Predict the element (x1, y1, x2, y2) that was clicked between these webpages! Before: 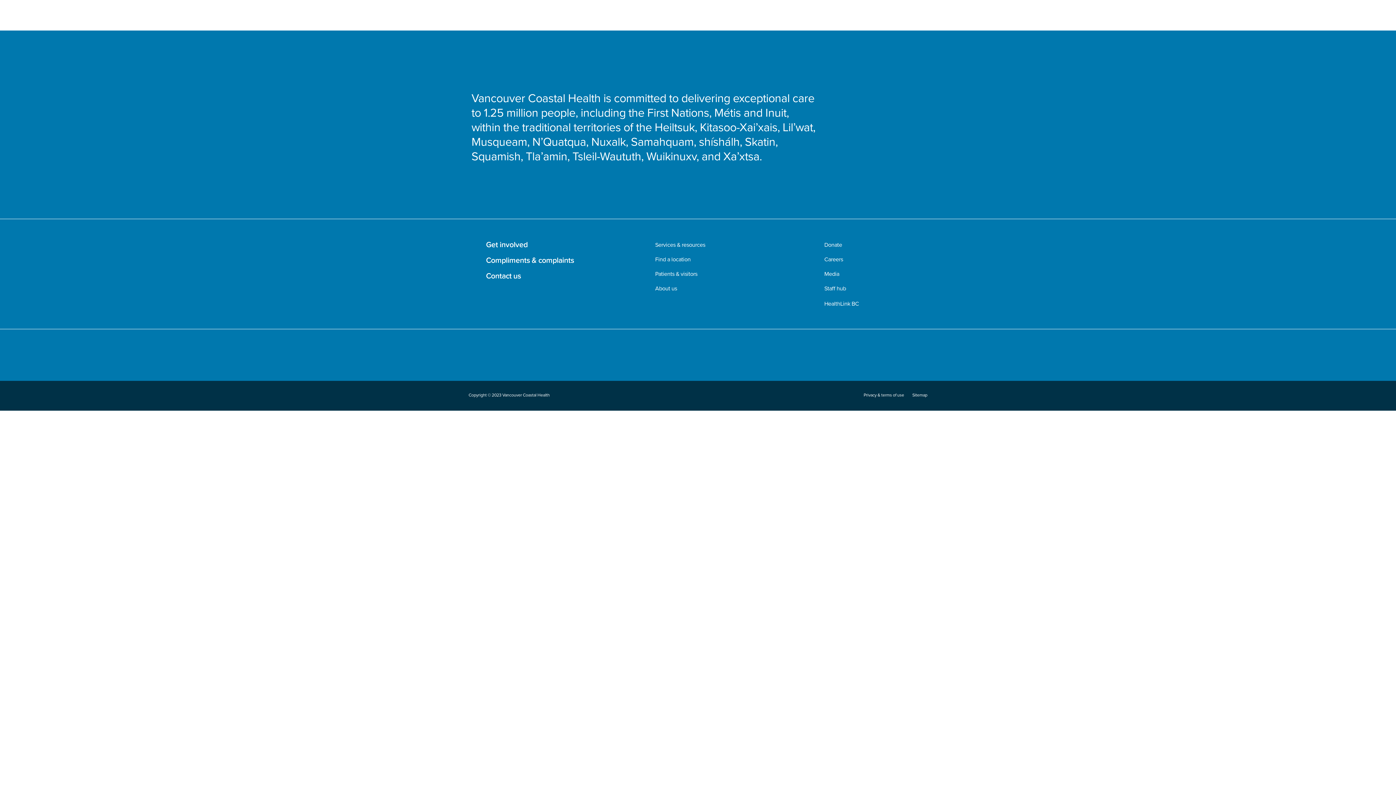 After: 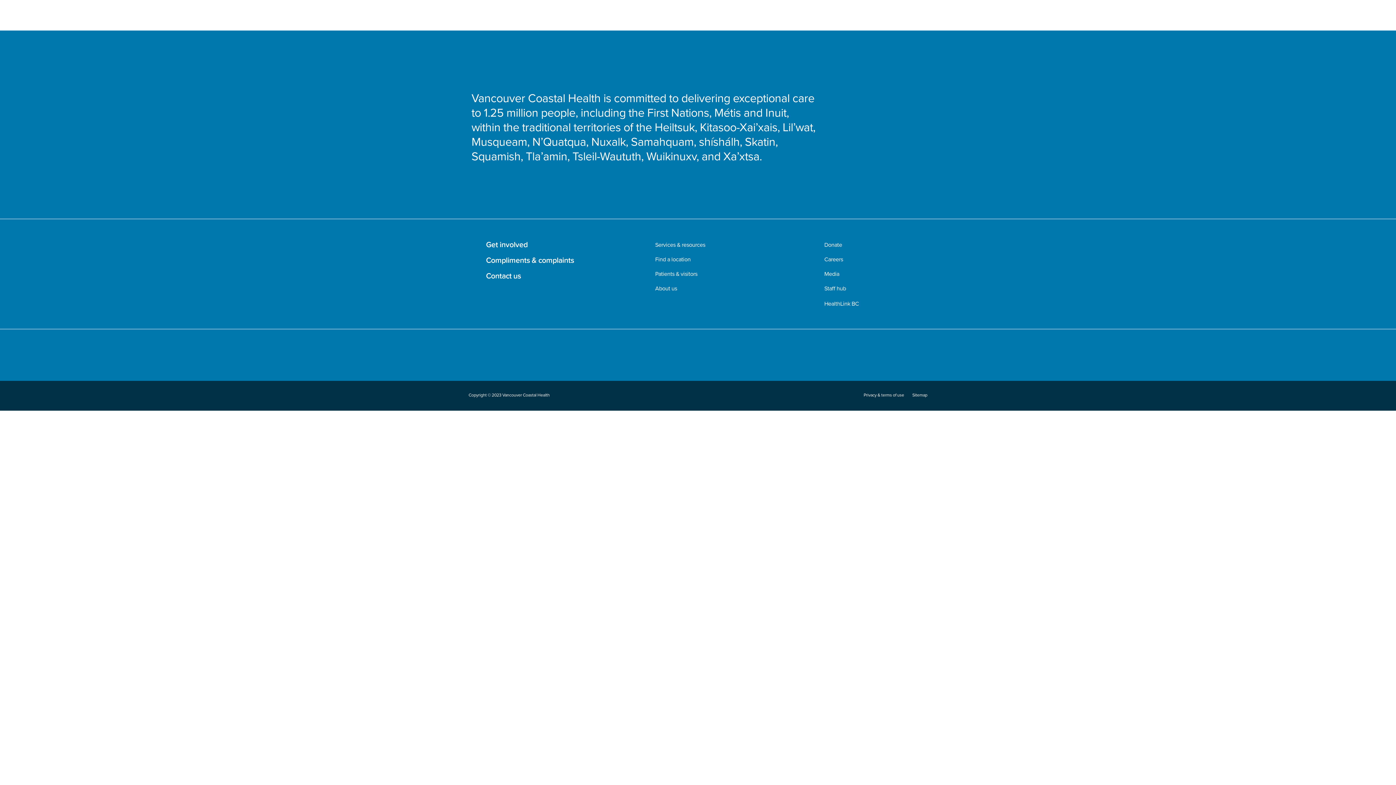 Action: bbox: (867, 354, 878, 364) label: Follow us on Youtube